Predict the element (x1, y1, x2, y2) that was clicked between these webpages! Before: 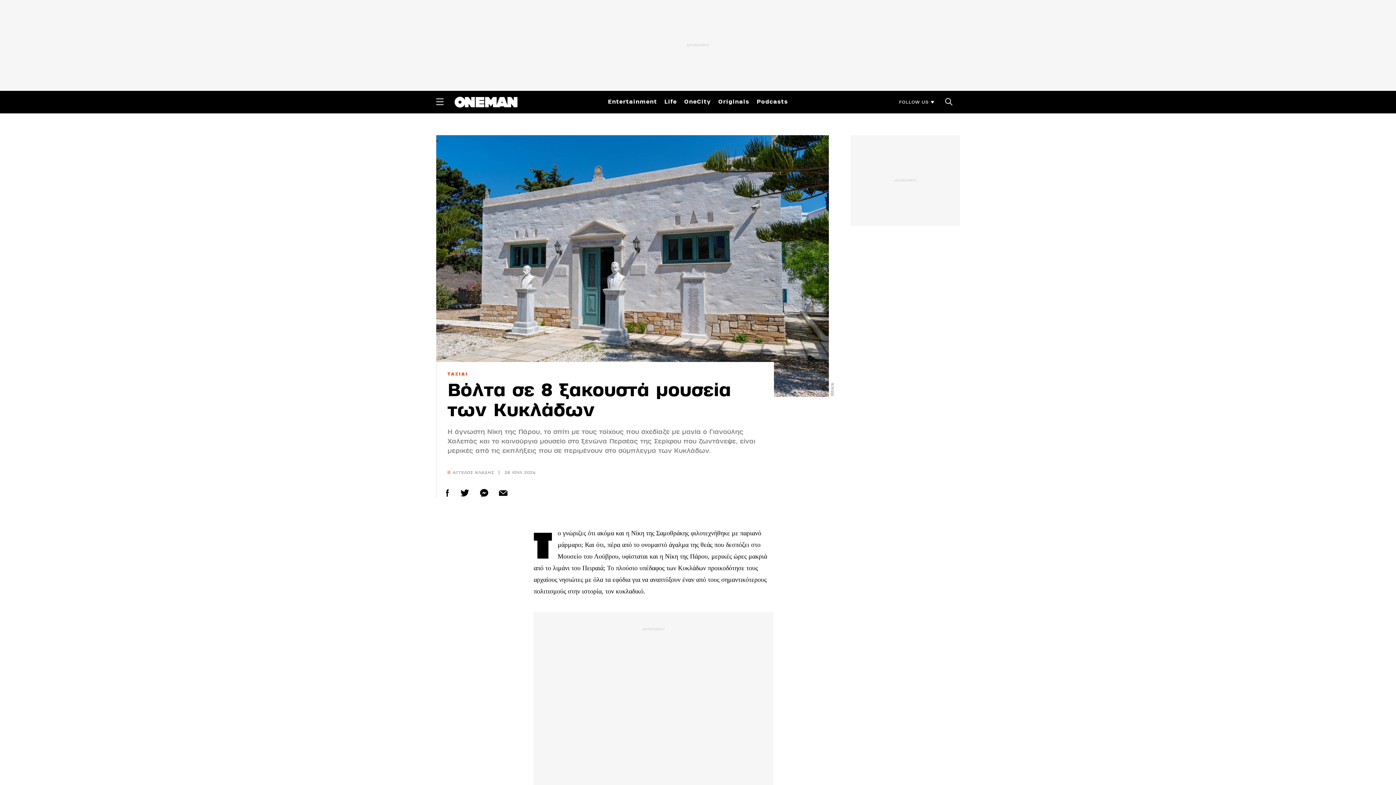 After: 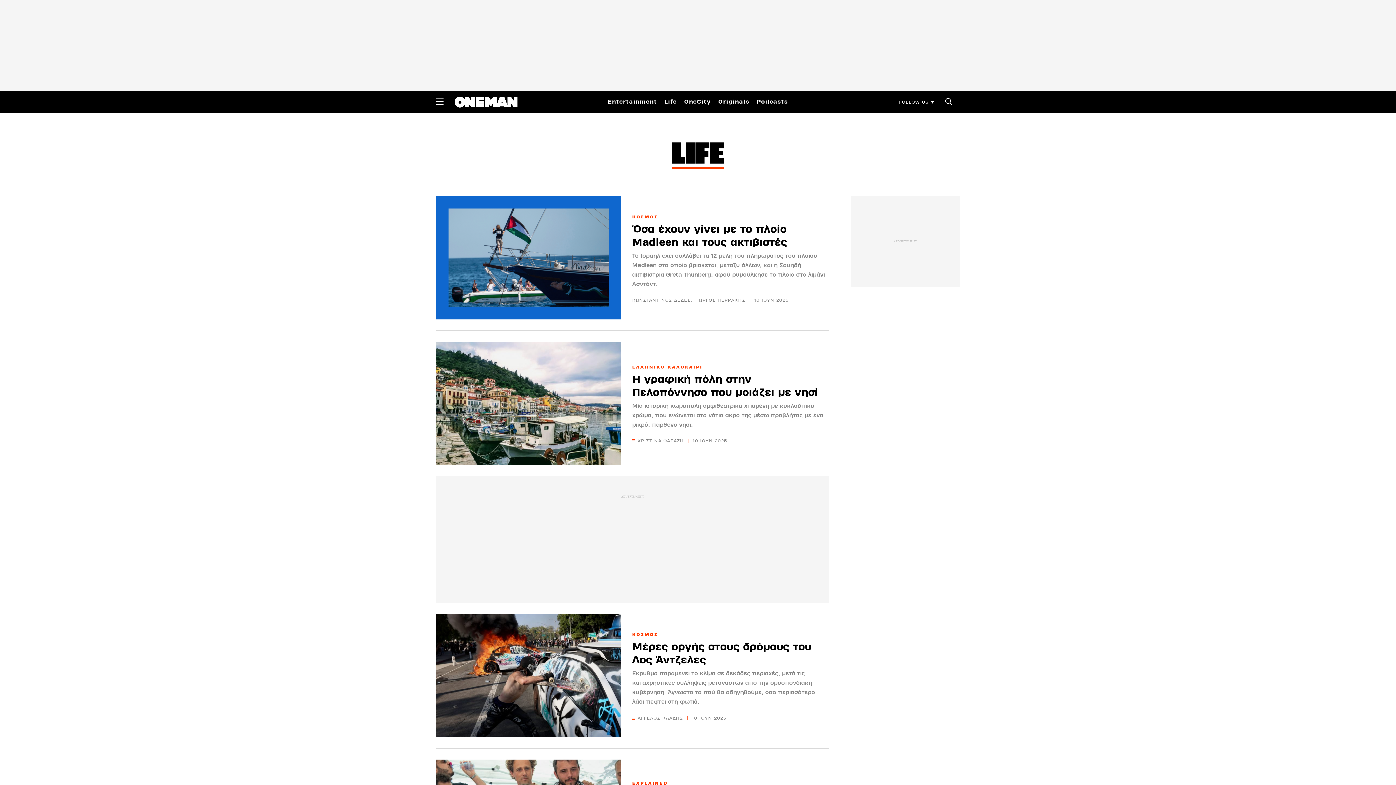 Action: label: Life bbox: (664, 96, 677, 106)